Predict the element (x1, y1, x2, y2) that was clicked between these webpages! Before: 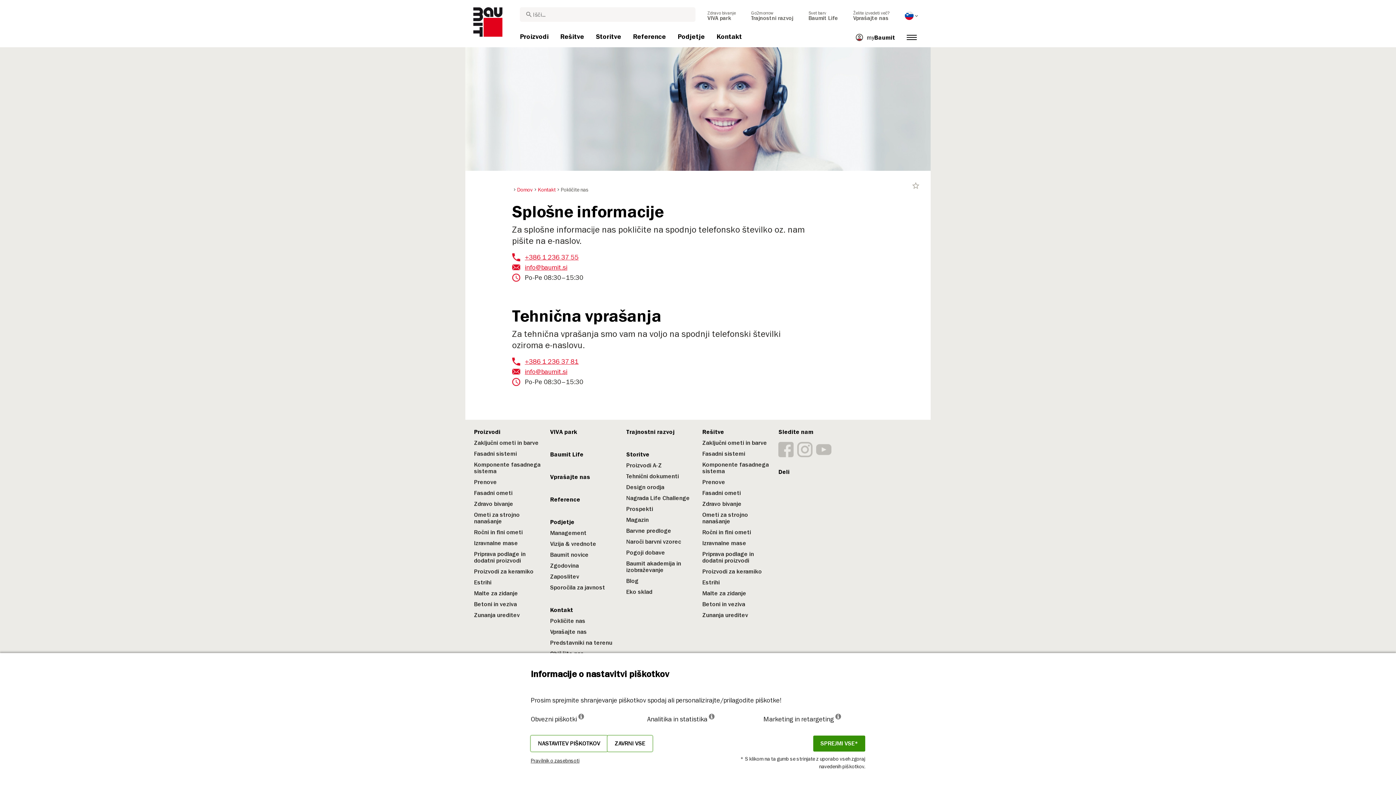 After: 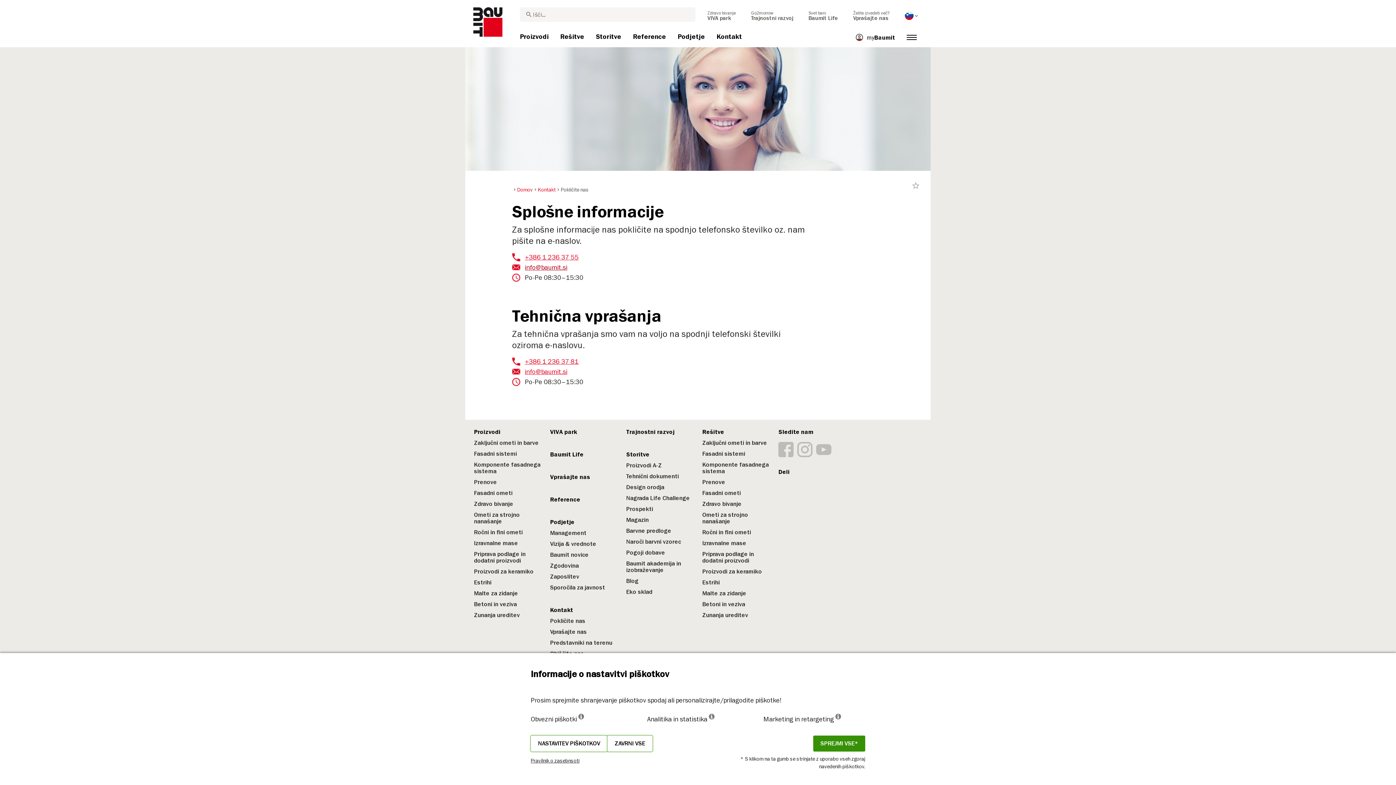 Action: bbox: (524, 262, 807, 272) label: info@baumit.si